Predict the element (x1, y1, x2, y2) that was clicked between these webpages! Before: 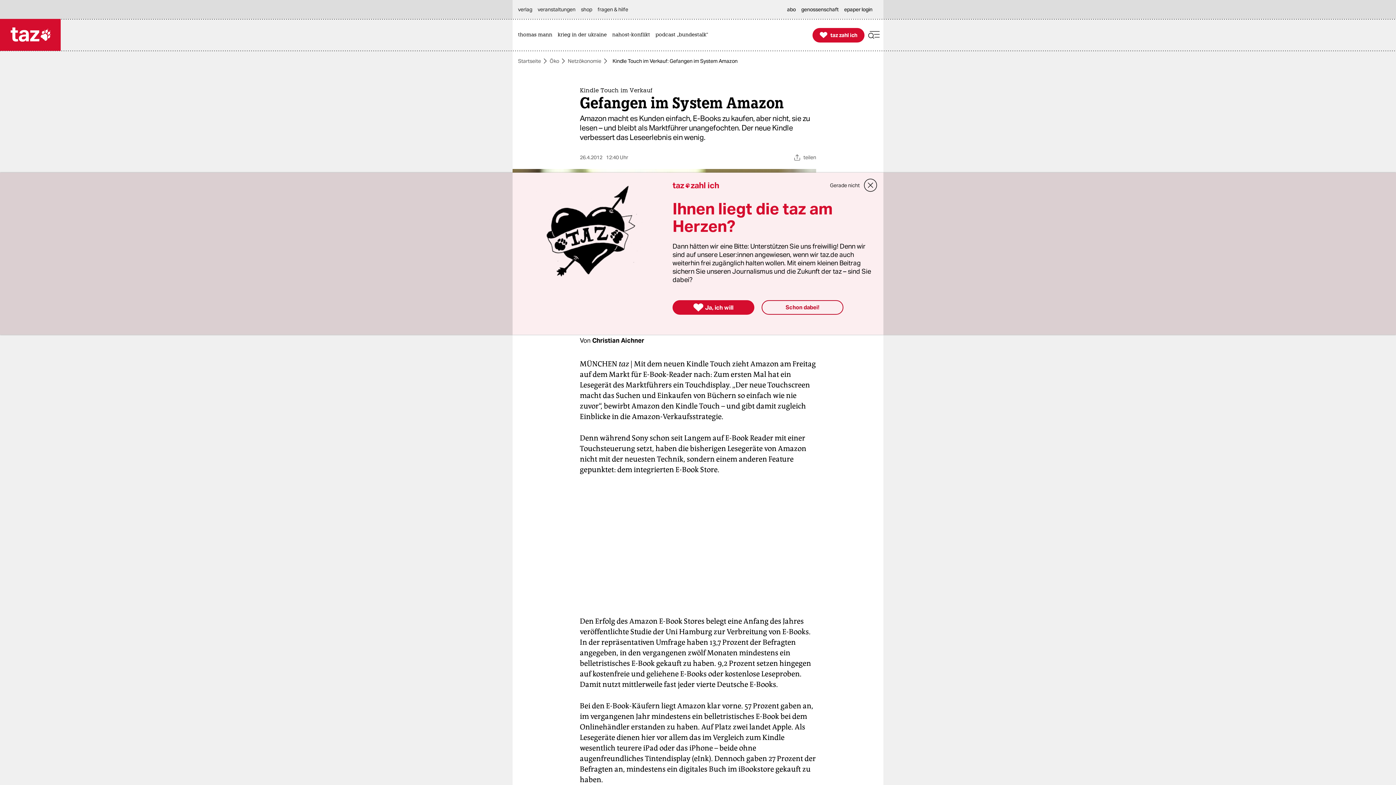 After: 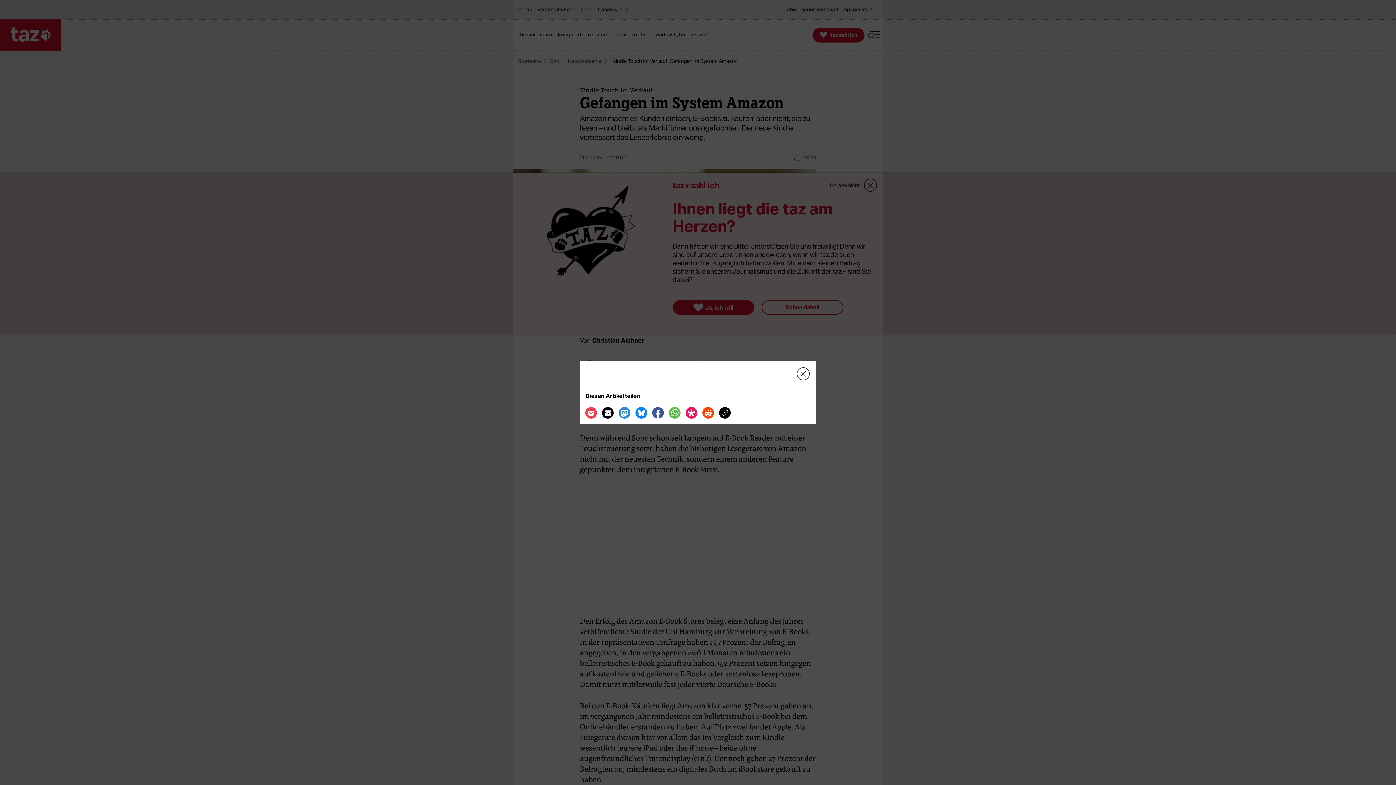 Action: bbox: (793, 153, 816, 161) label: Teilen